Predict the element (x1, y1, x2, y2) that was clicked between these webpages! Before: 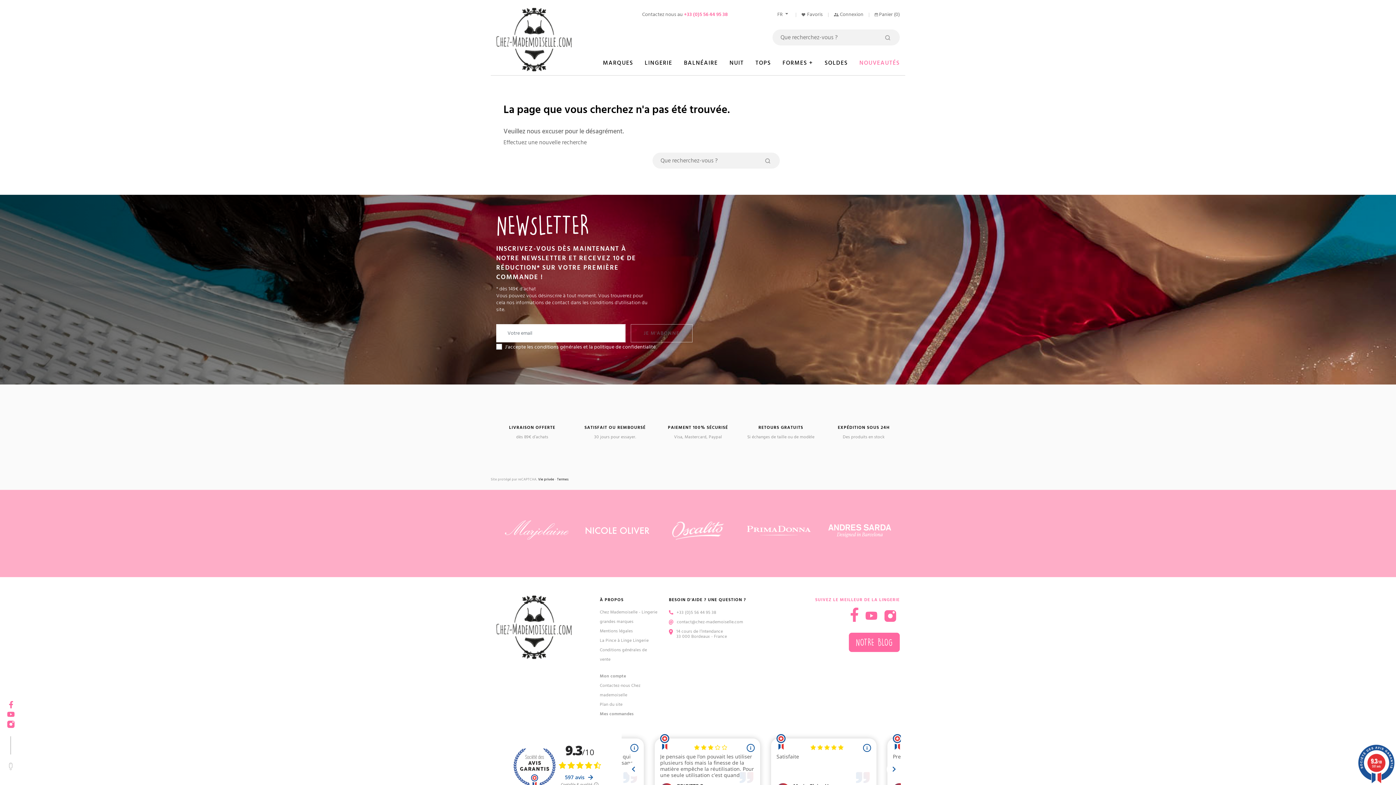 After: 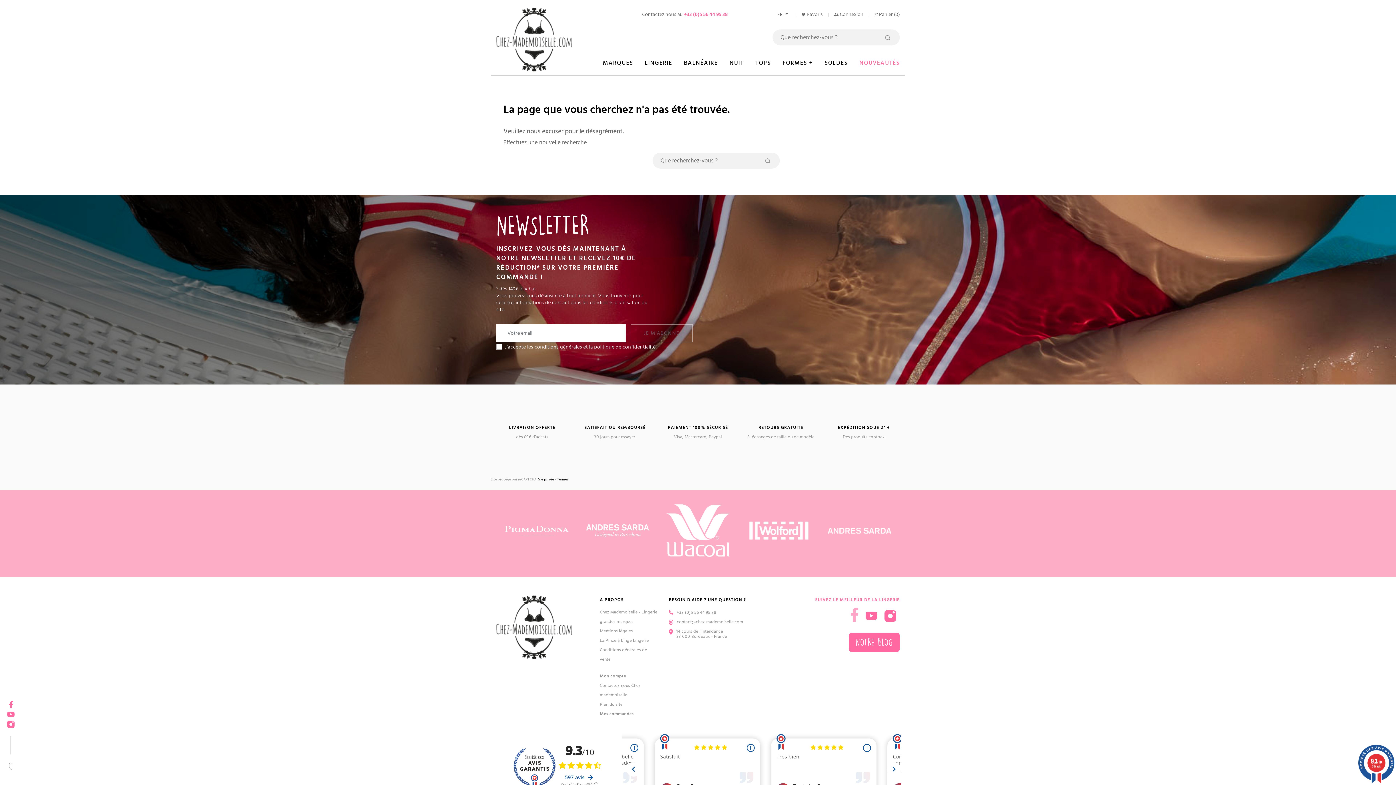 Action: bbox: (850, 608, 858, 622) label: Facebook